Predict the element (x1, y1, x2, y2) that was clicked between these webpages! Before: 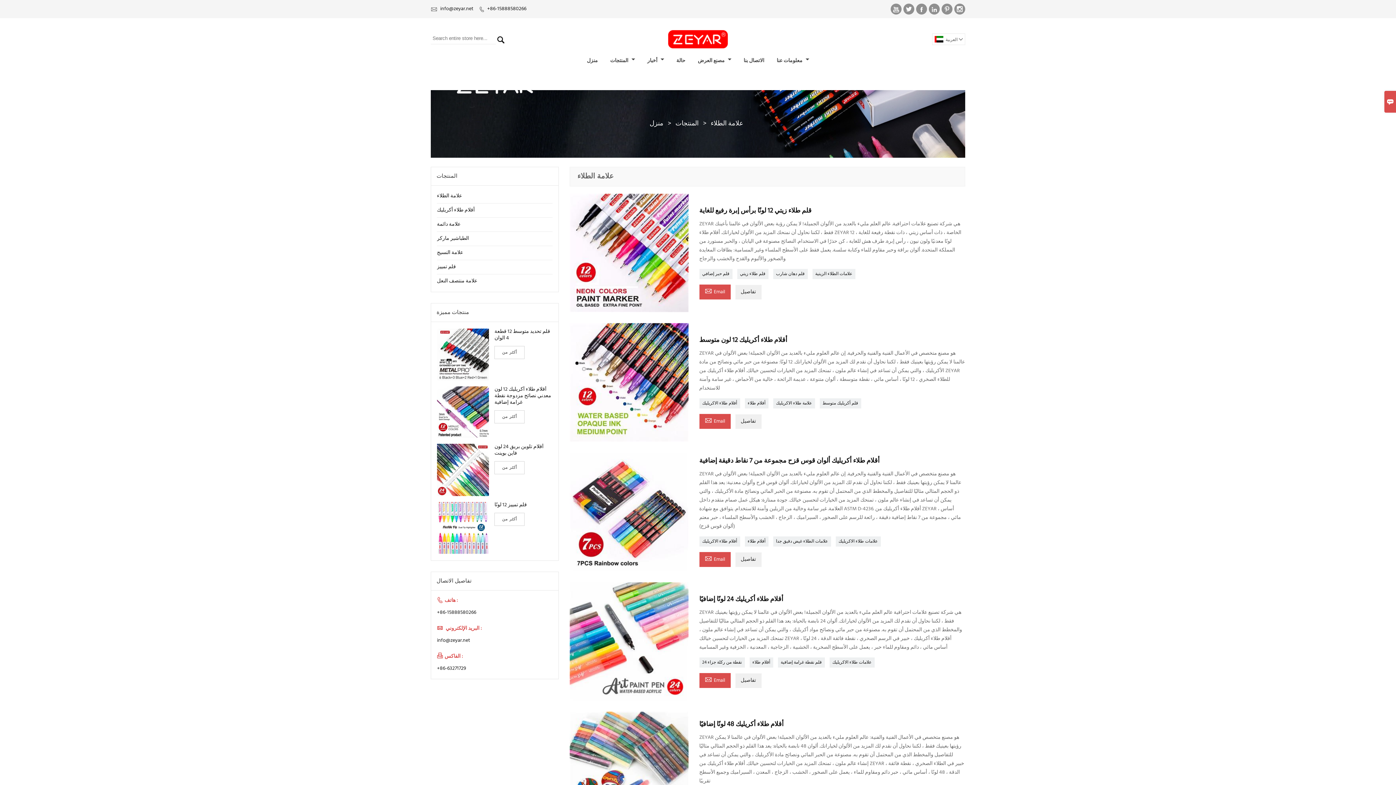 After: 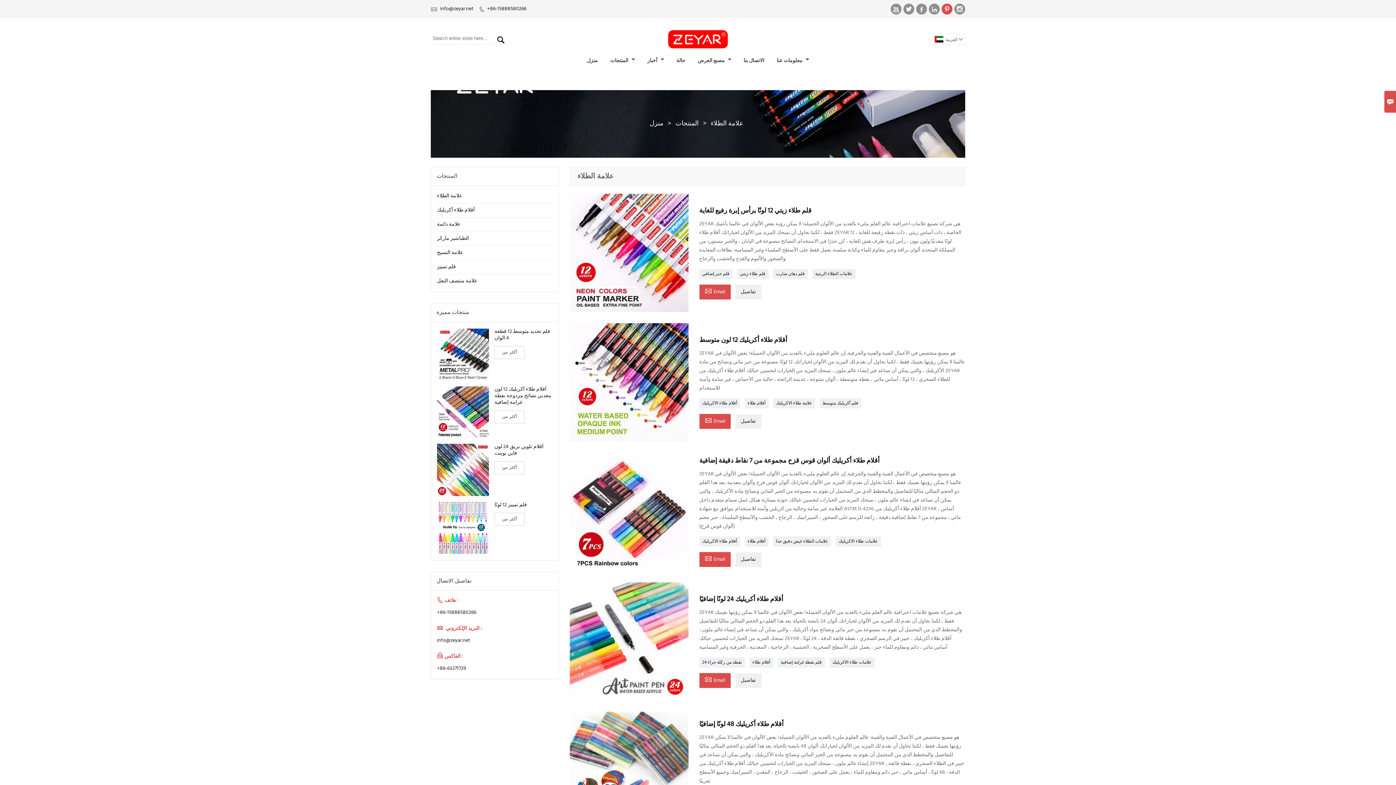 Action: label:  bbox: (941, 3, 952, 14)